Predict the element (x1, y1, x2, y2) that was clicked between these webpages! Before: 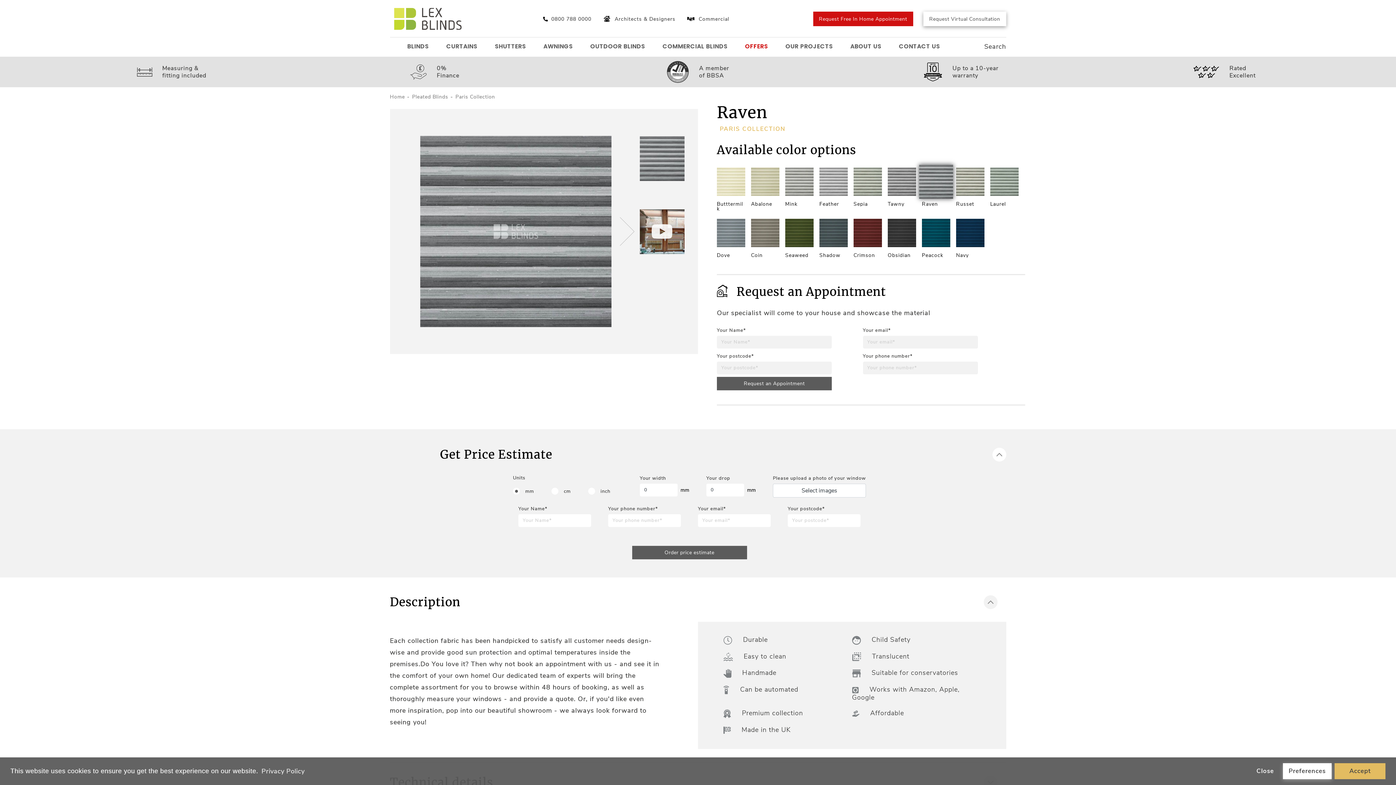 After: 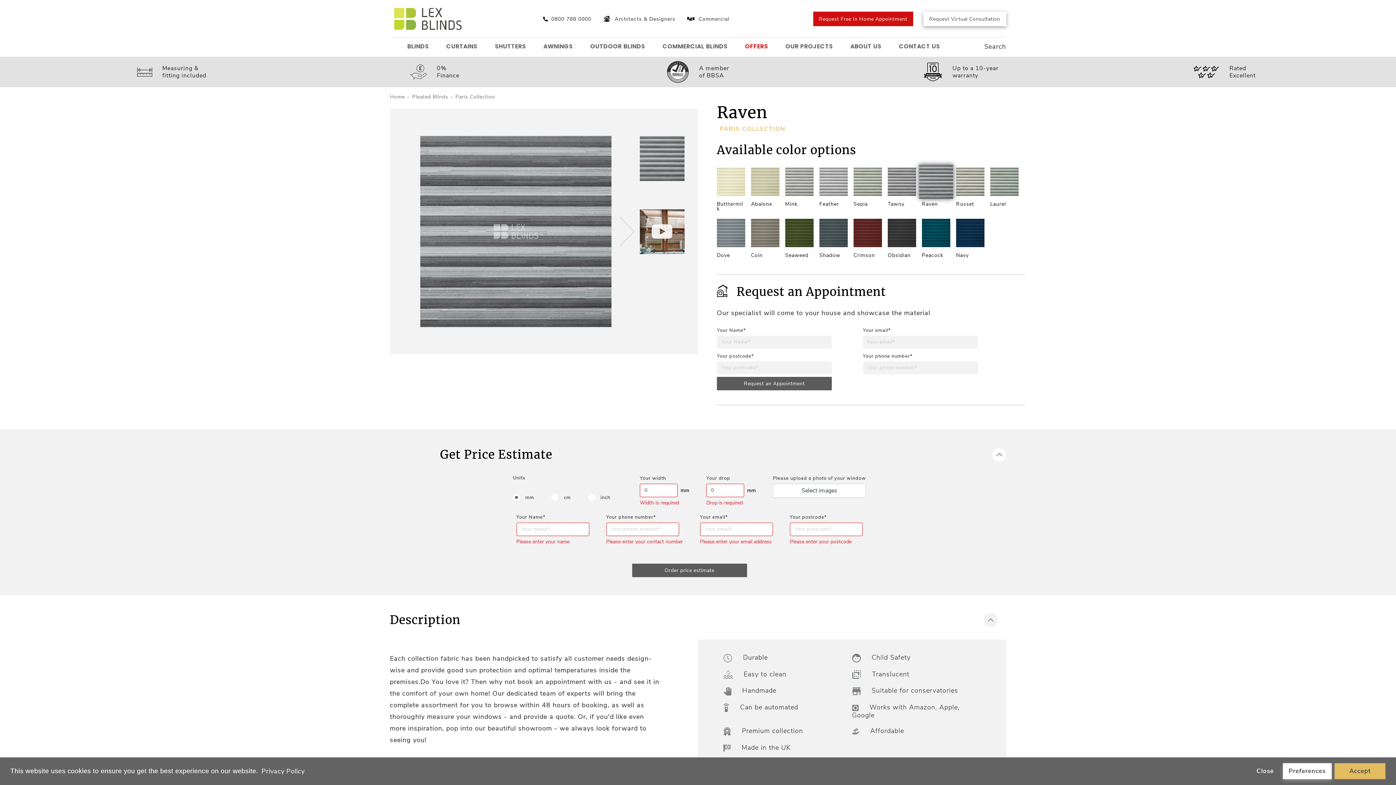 Action: bbox: (632, 546, 747, 559) label: Order price estimate